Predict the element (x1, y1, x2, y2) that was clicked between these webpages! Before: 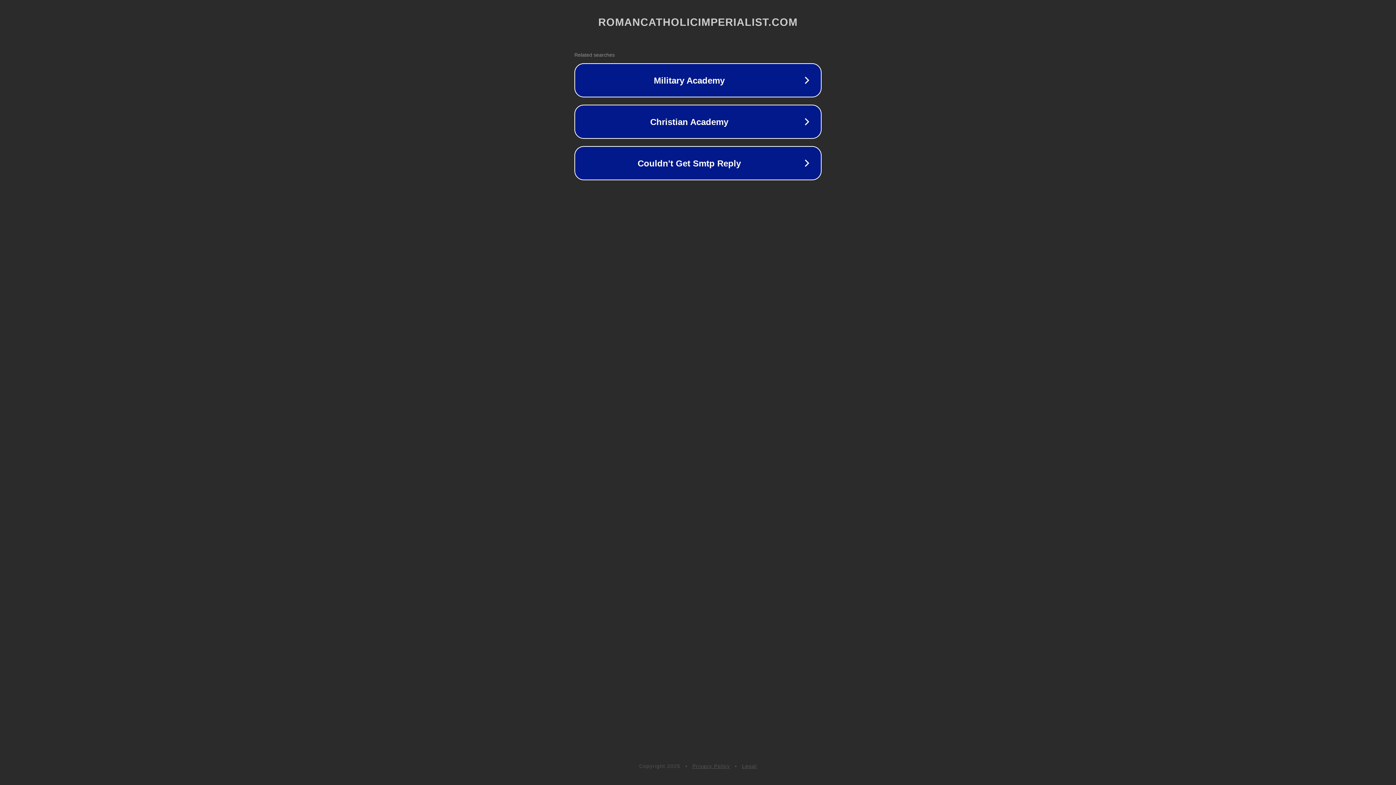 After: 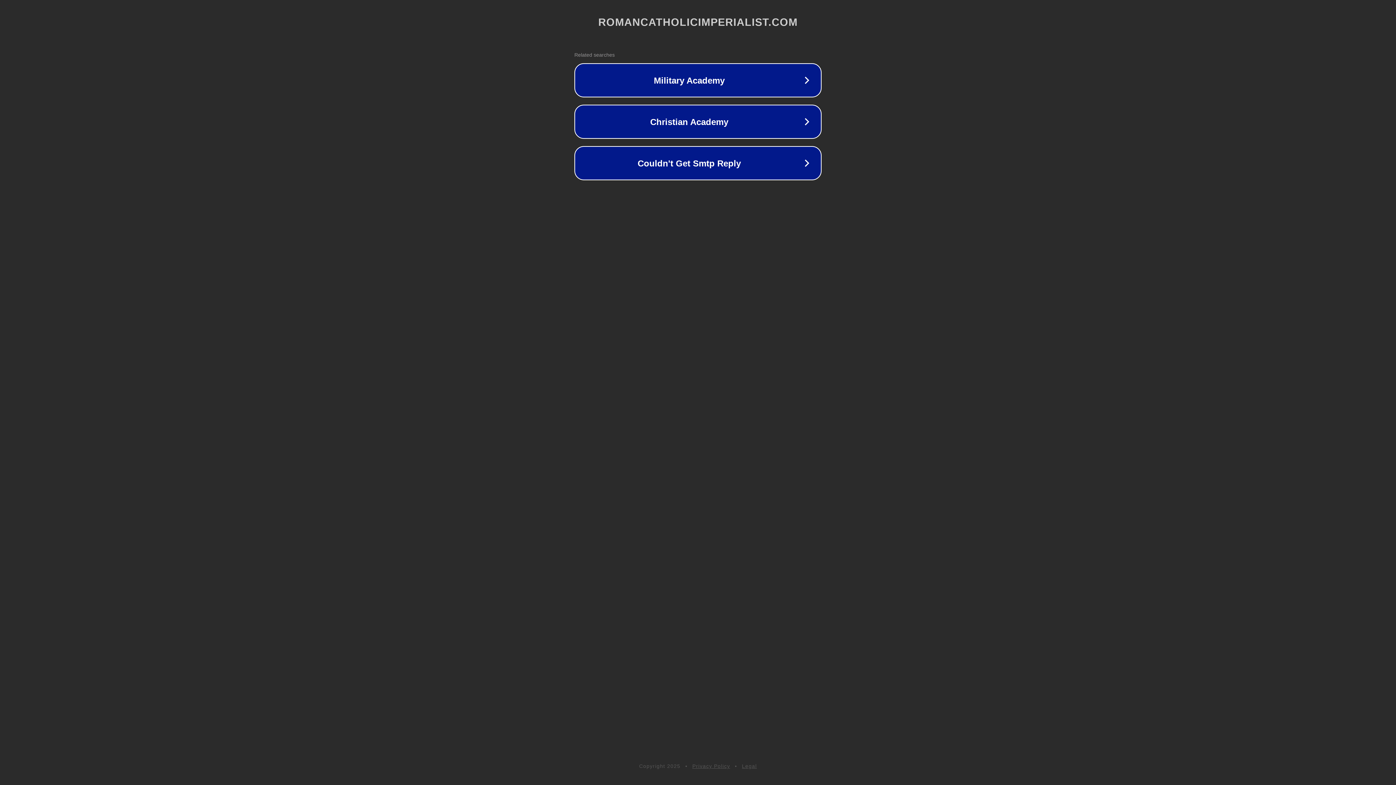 Action: label: Legal bbox: (742, 763, 757, 769)